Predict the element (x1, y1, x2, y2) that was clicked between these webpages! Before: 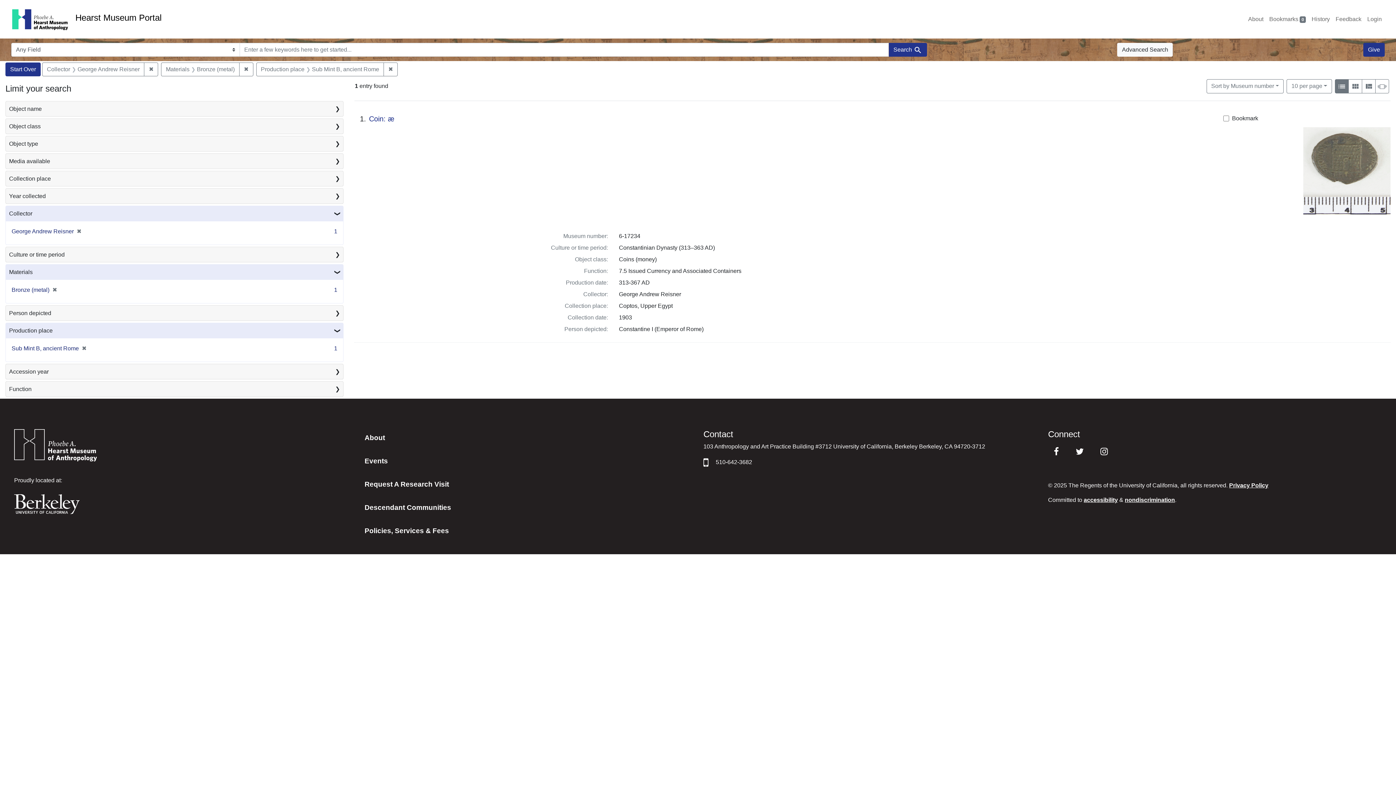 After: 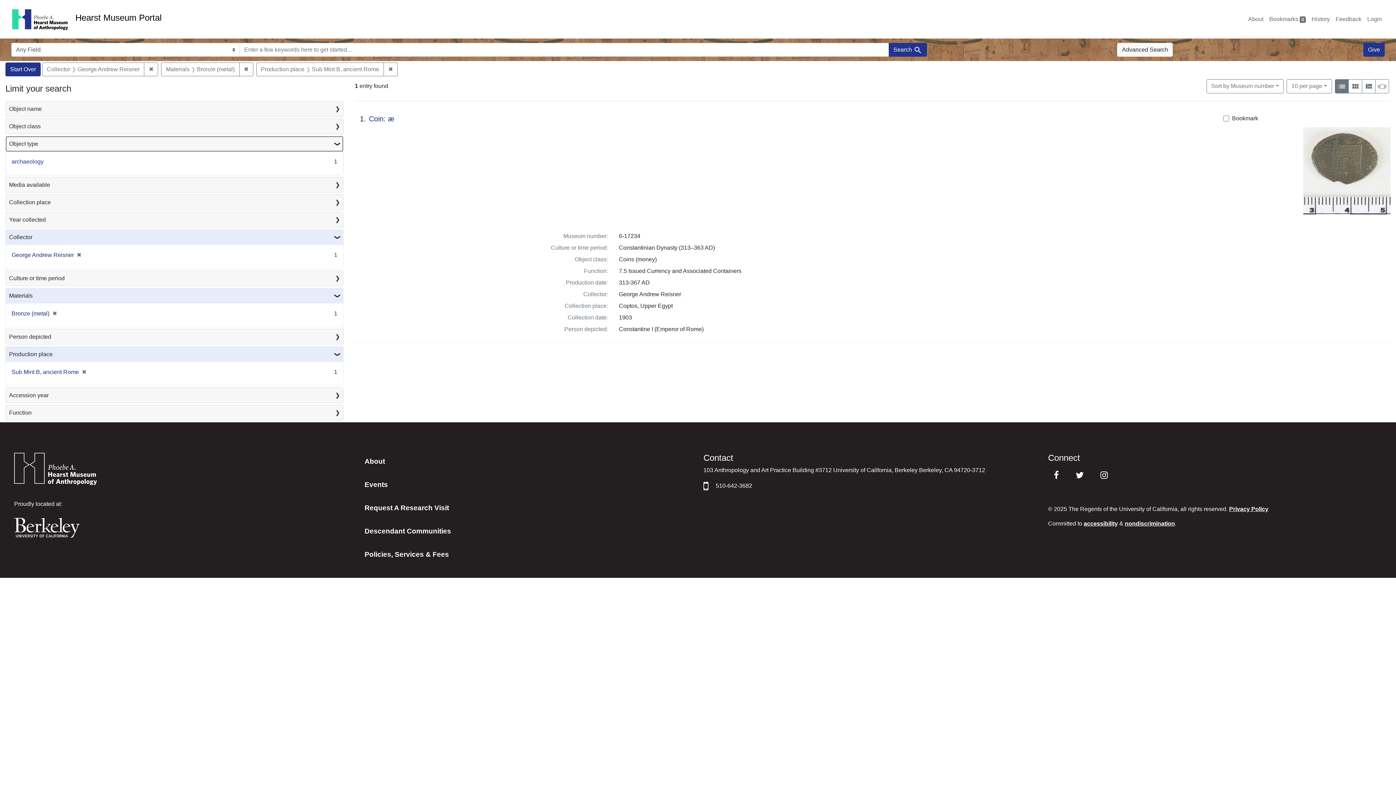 Action: bbox: (5, 136, 343, 151) label: Object type
❯